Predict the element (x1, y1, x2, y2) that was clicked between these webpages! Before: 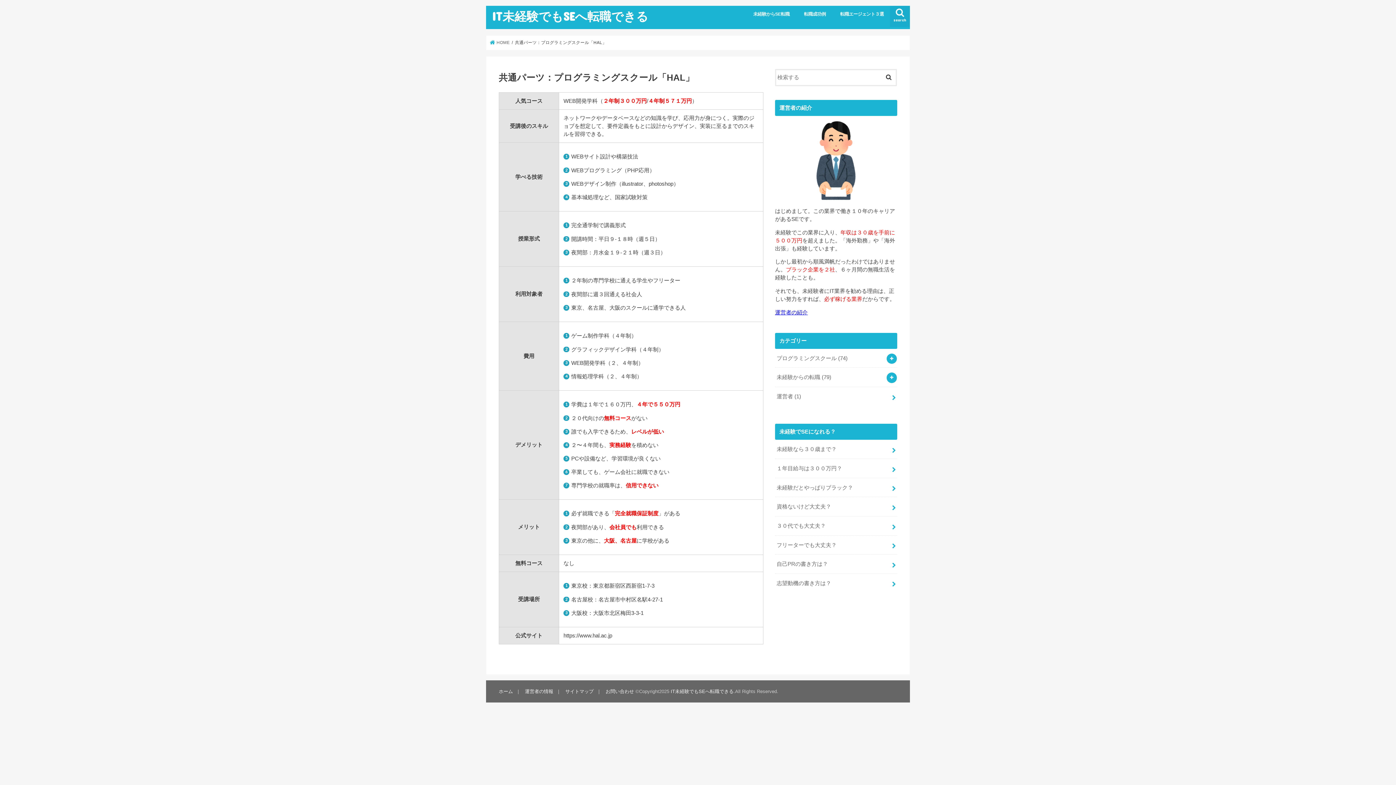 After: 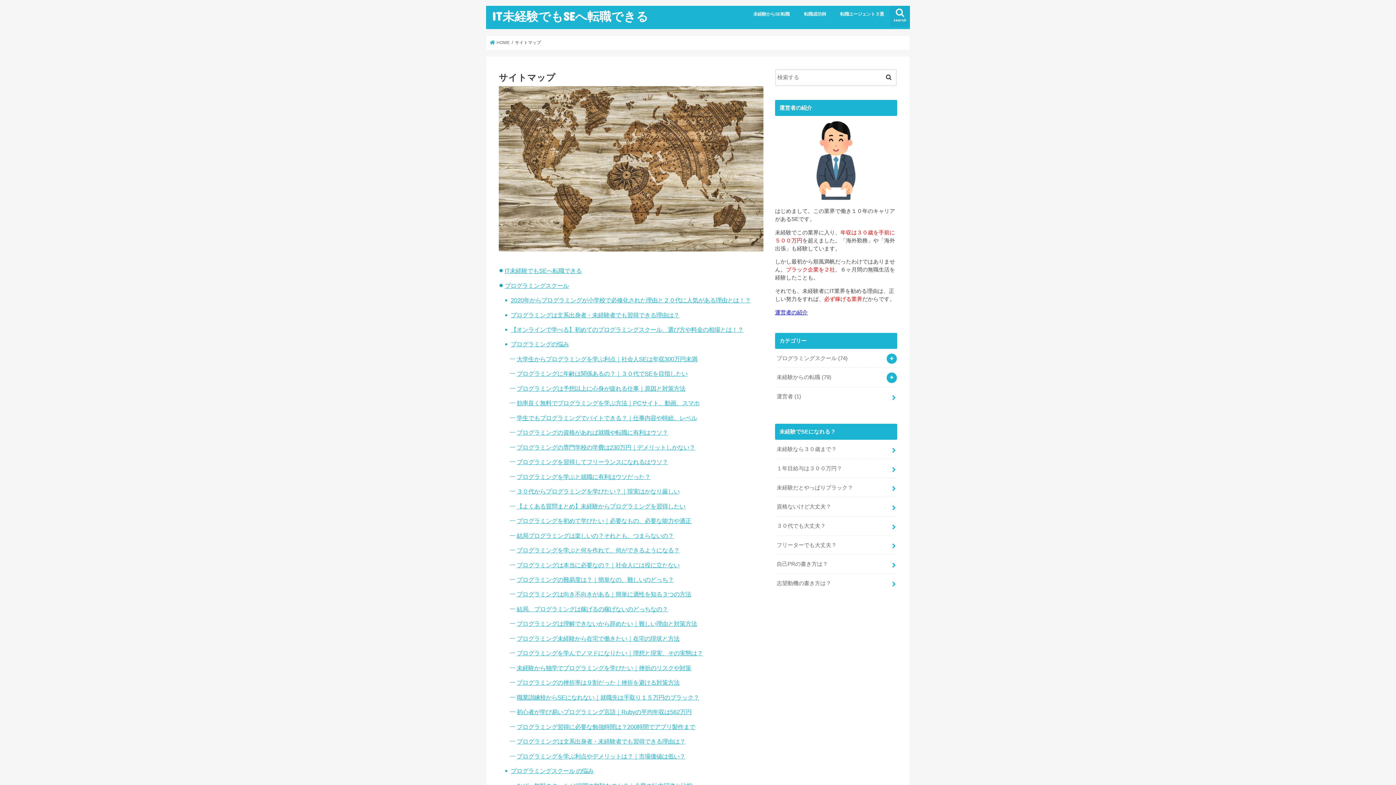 Action: label: サイトマップ bbox: (565, 689, 593, 694)